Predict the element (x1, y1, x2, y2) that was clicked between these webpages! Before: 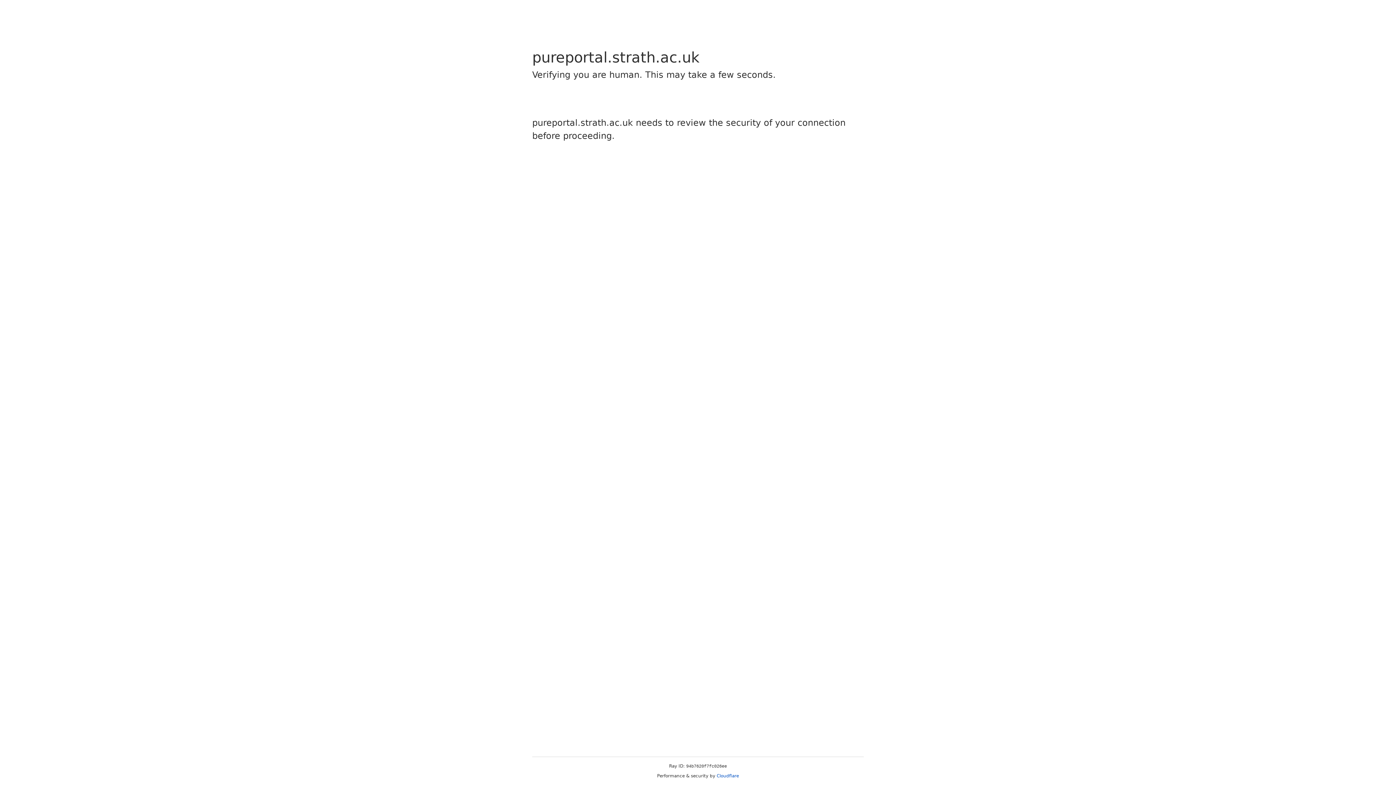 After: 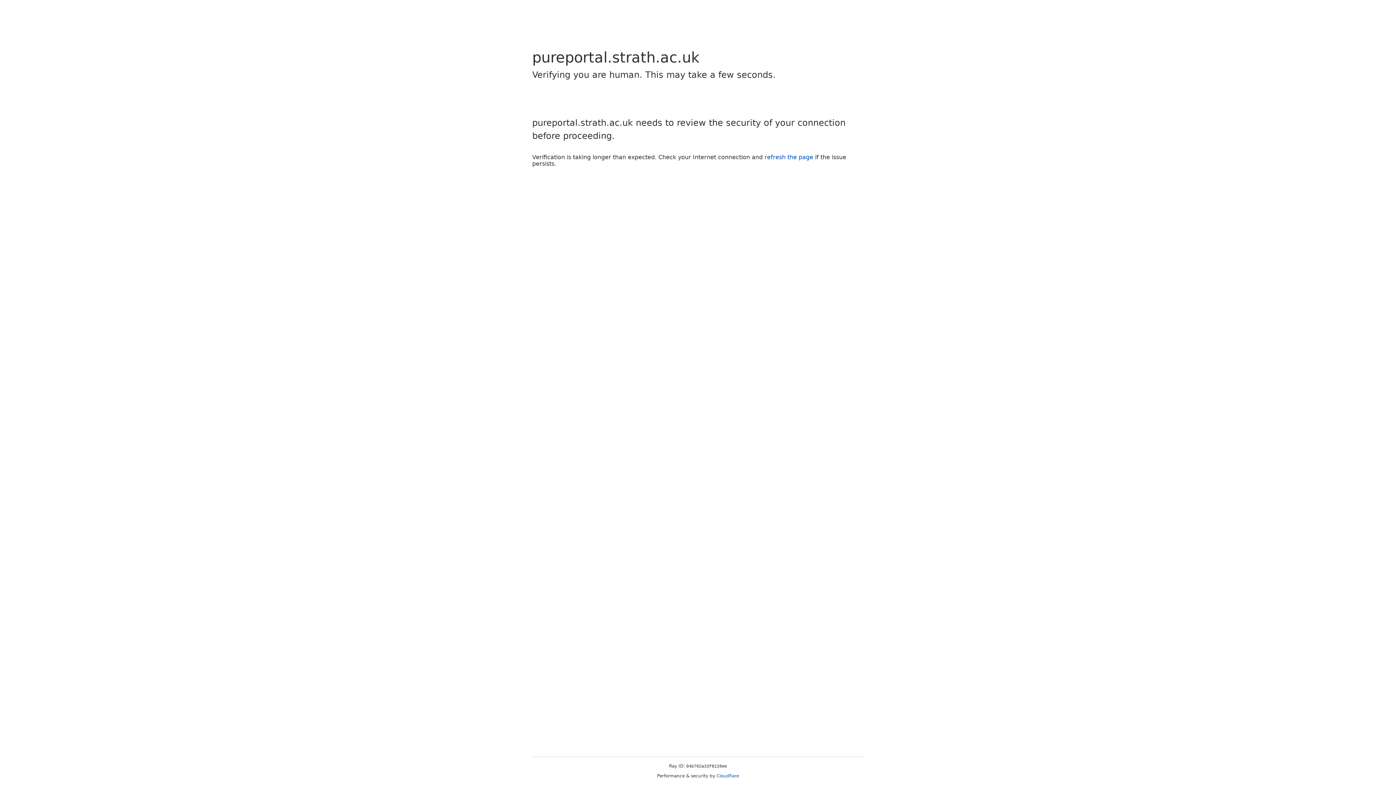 Action: bbox: (716, 773, 739, 778) label: Cloudflare